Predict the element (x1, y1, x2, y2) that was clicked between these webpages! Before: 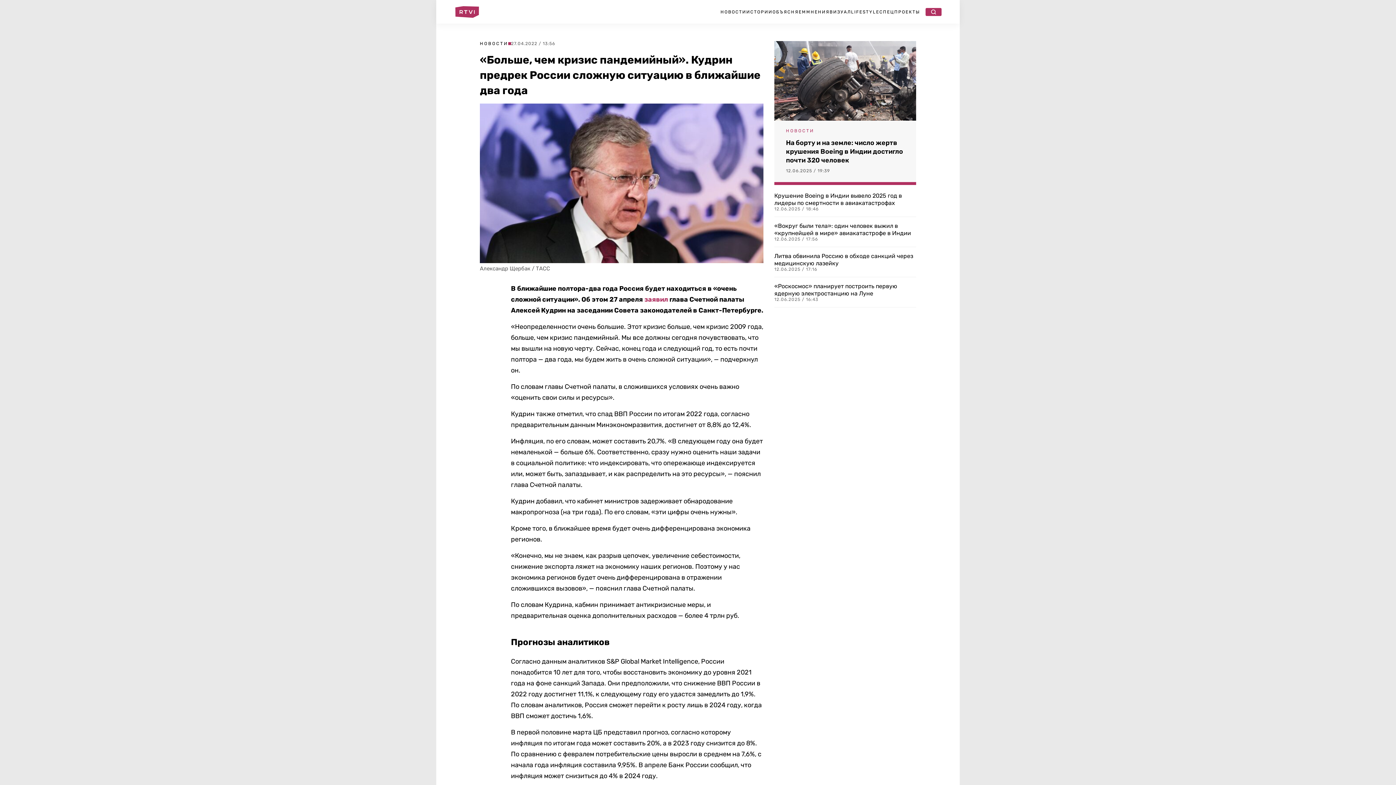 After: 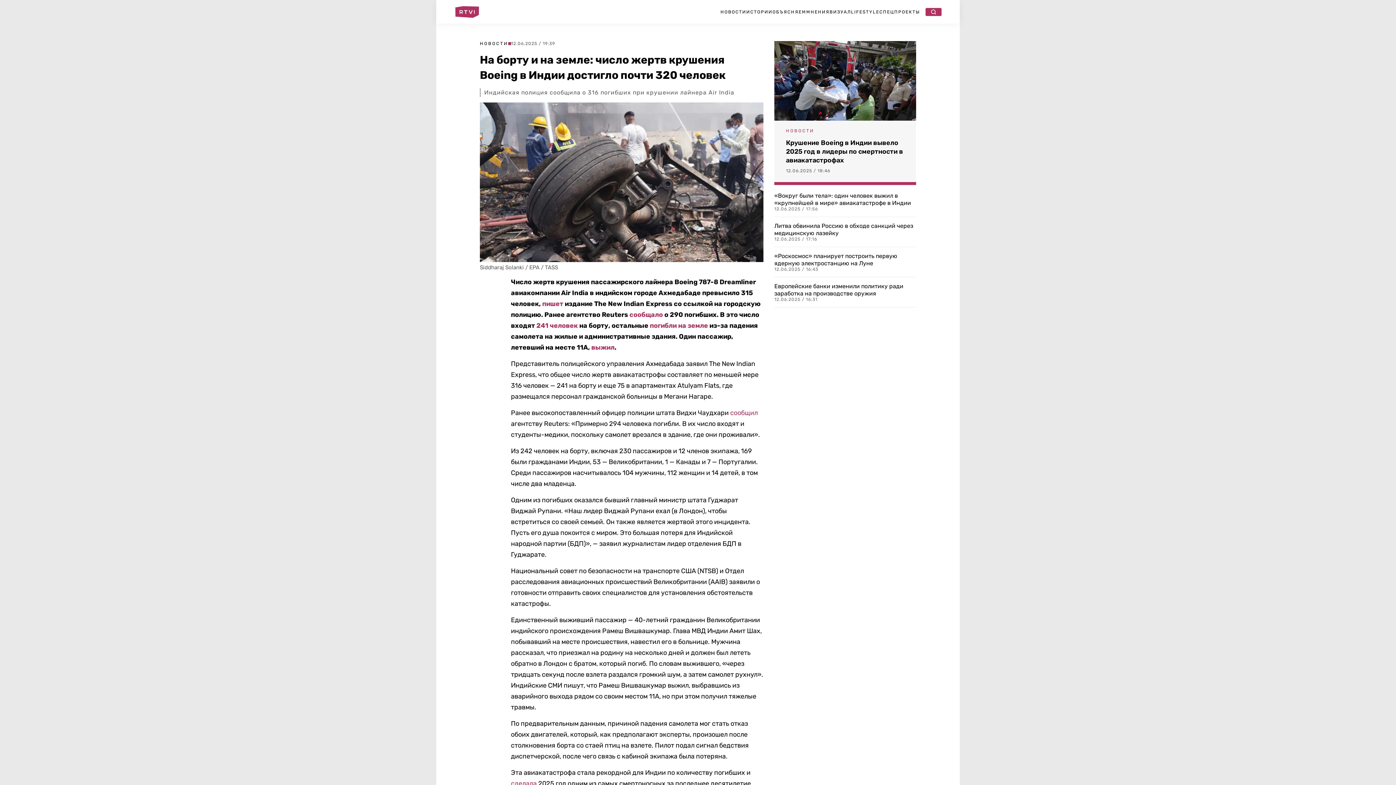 Action: bbox: (774, 41, 916, 120)